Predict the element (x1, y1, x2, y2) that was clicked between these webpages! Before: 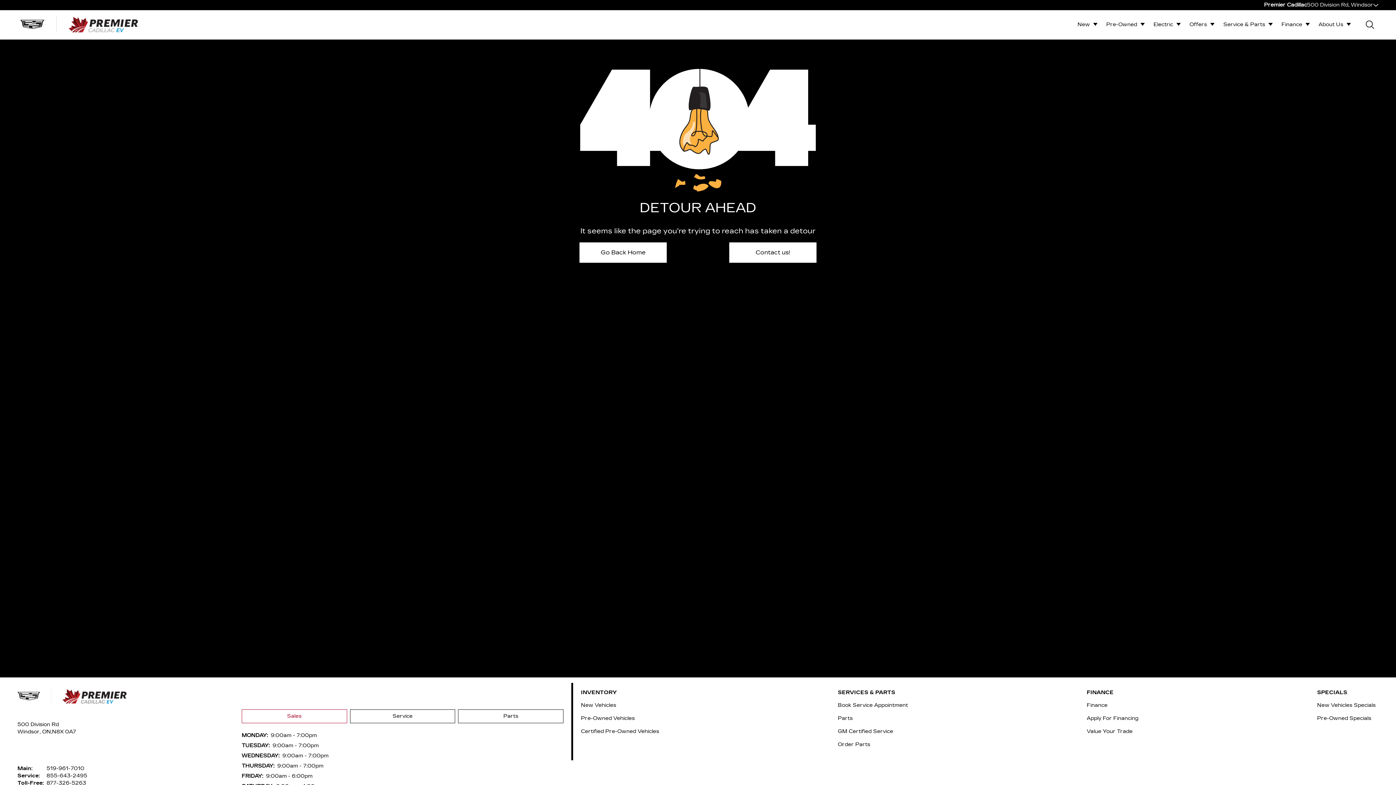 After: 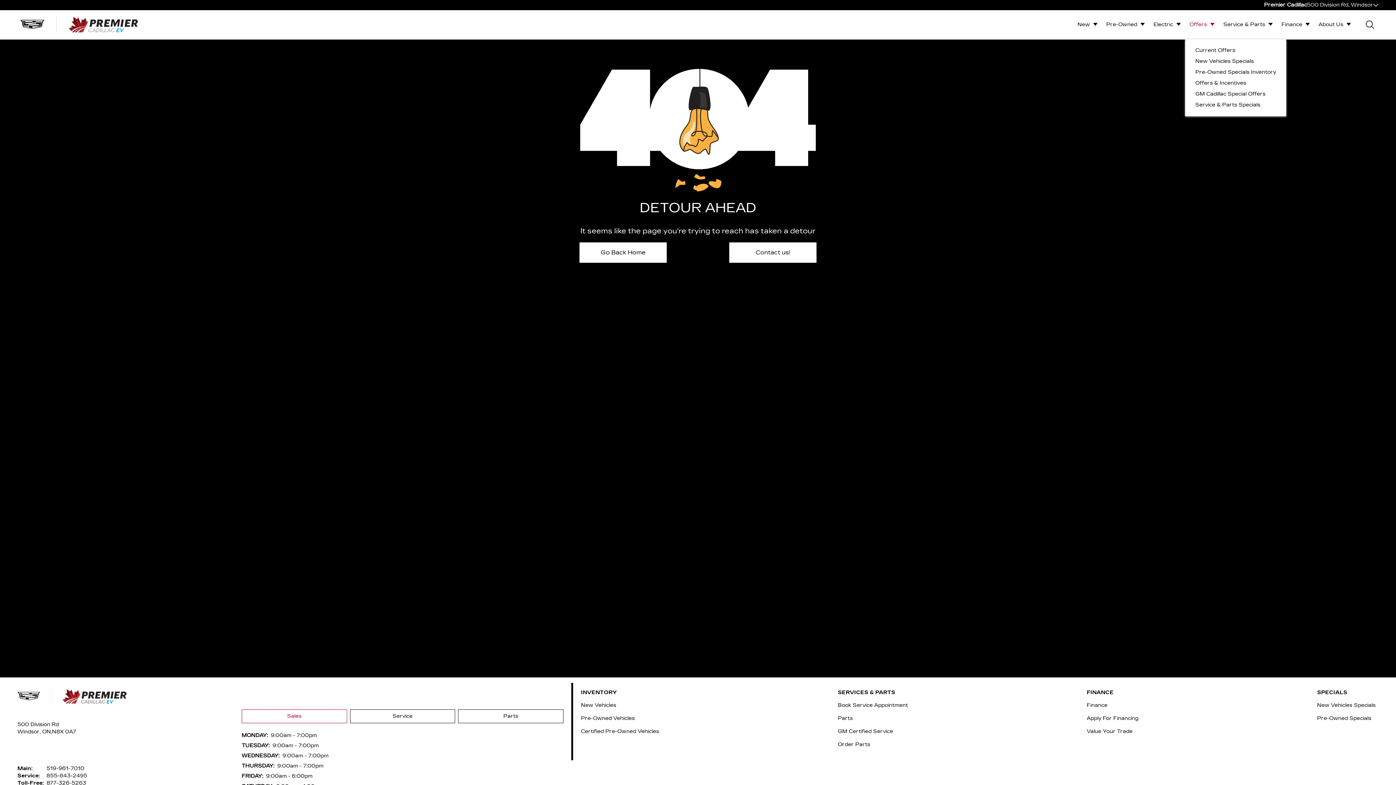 Action: label: Offers bbox: (1185, 10, 1219, 39)